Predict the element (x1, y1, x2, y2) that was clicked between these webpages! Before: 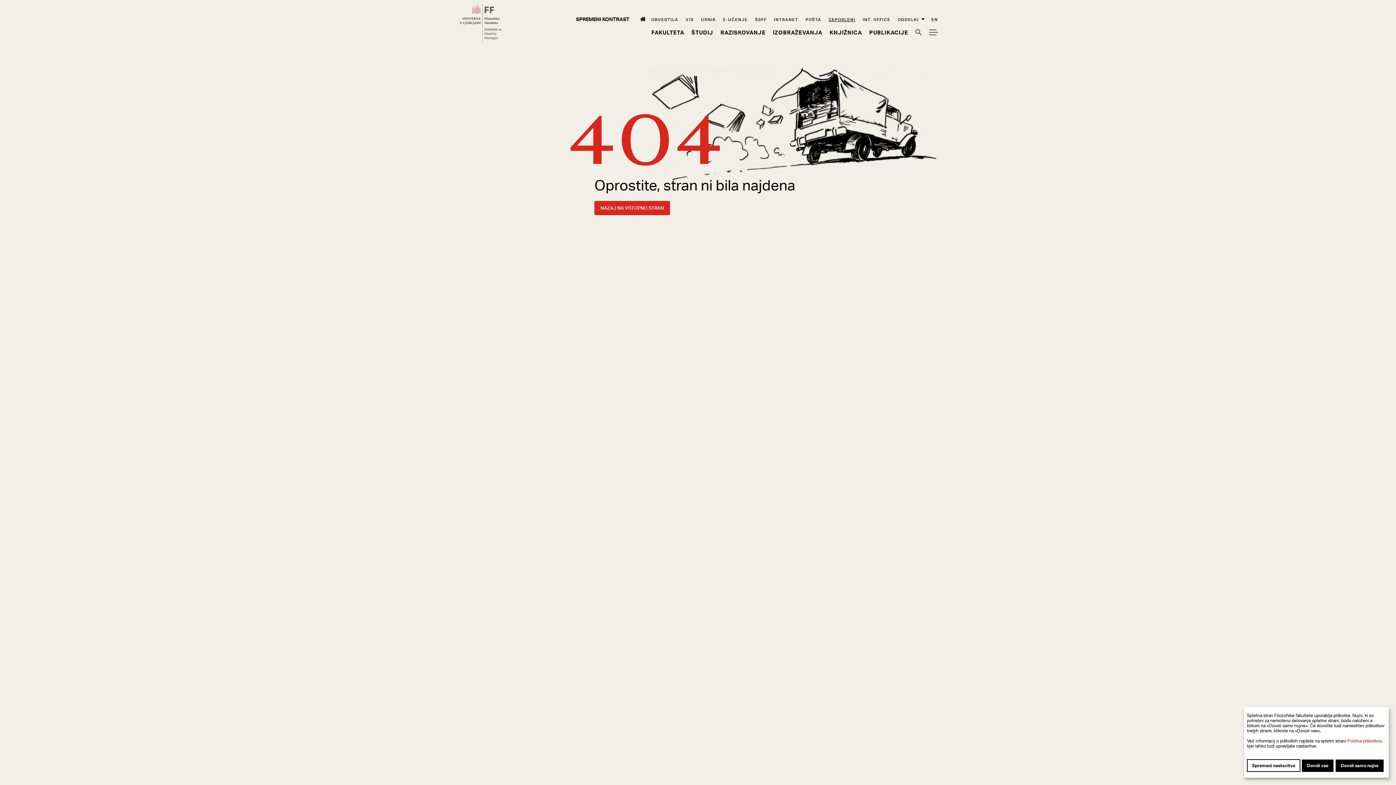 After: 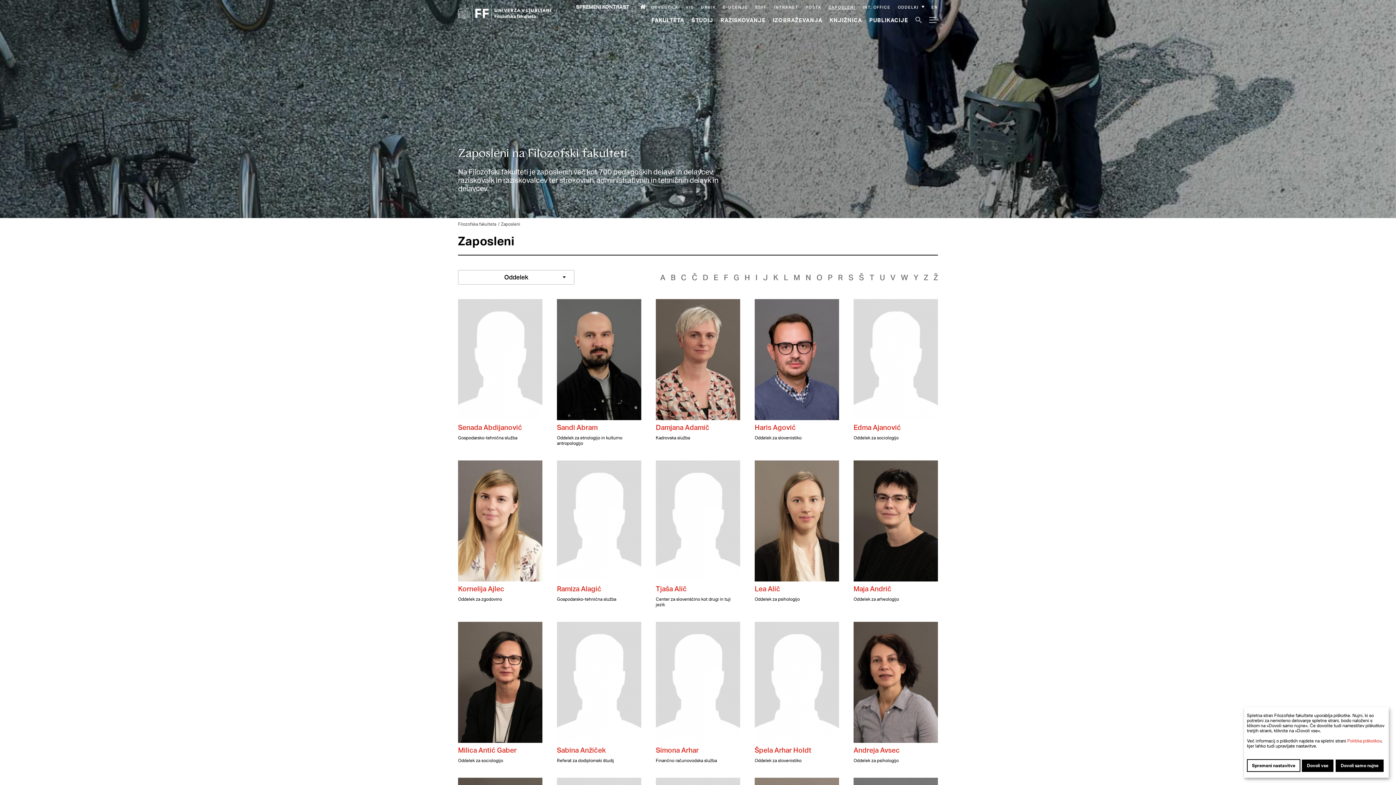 Action: bbox: (828, 16, 855, 22) label: Zaposleni